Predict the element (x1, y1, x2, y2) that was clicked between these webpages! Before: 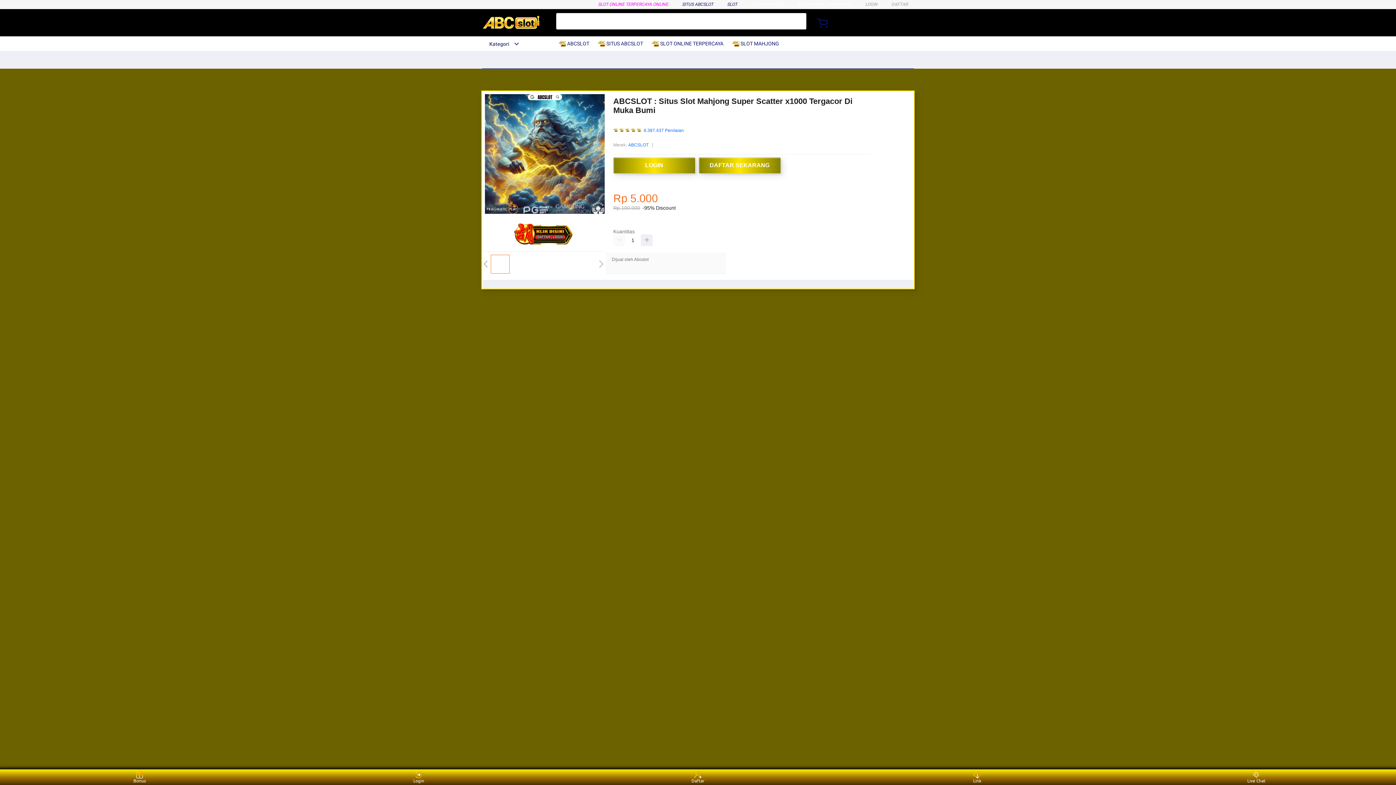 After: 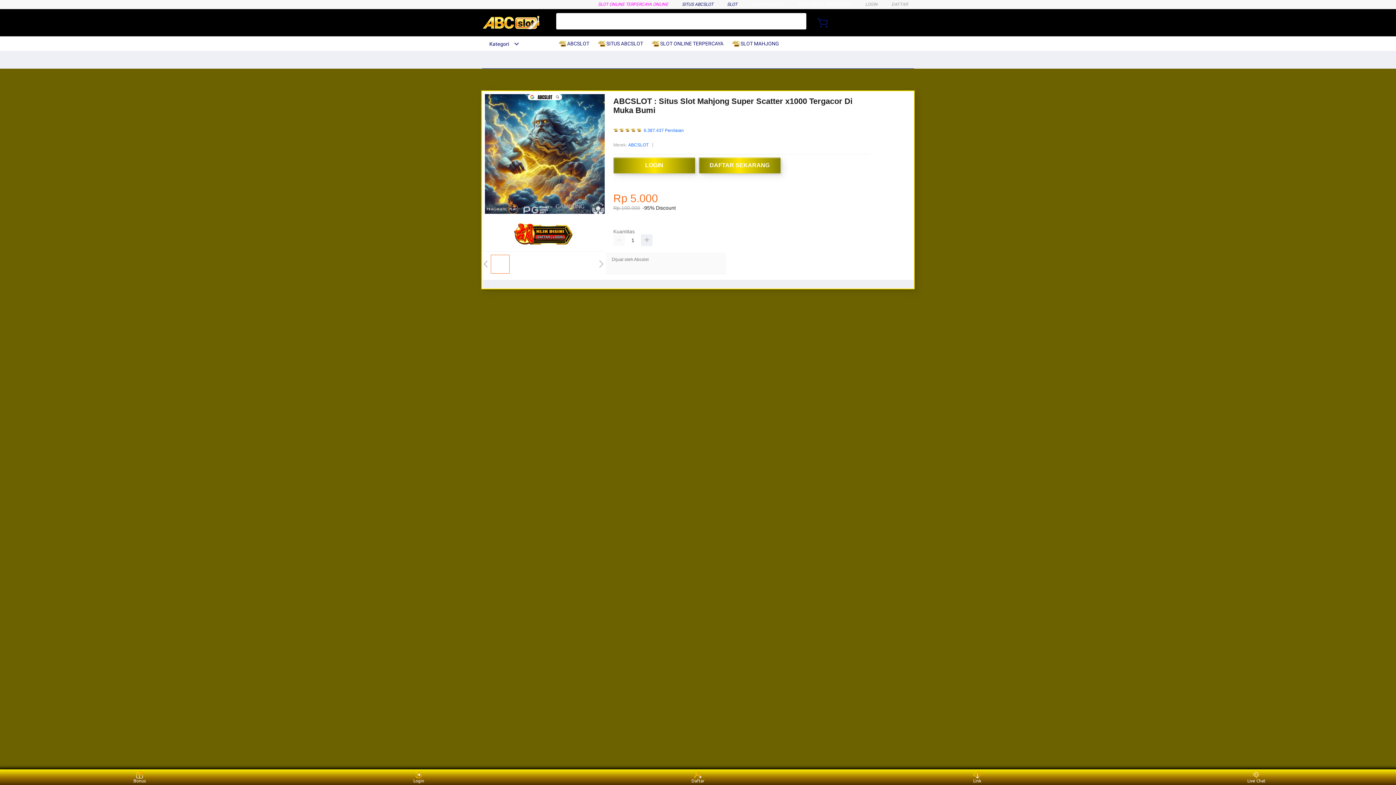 Action: label:  SITUS ABCSLOT bbox: (597, 36, 646, 50)